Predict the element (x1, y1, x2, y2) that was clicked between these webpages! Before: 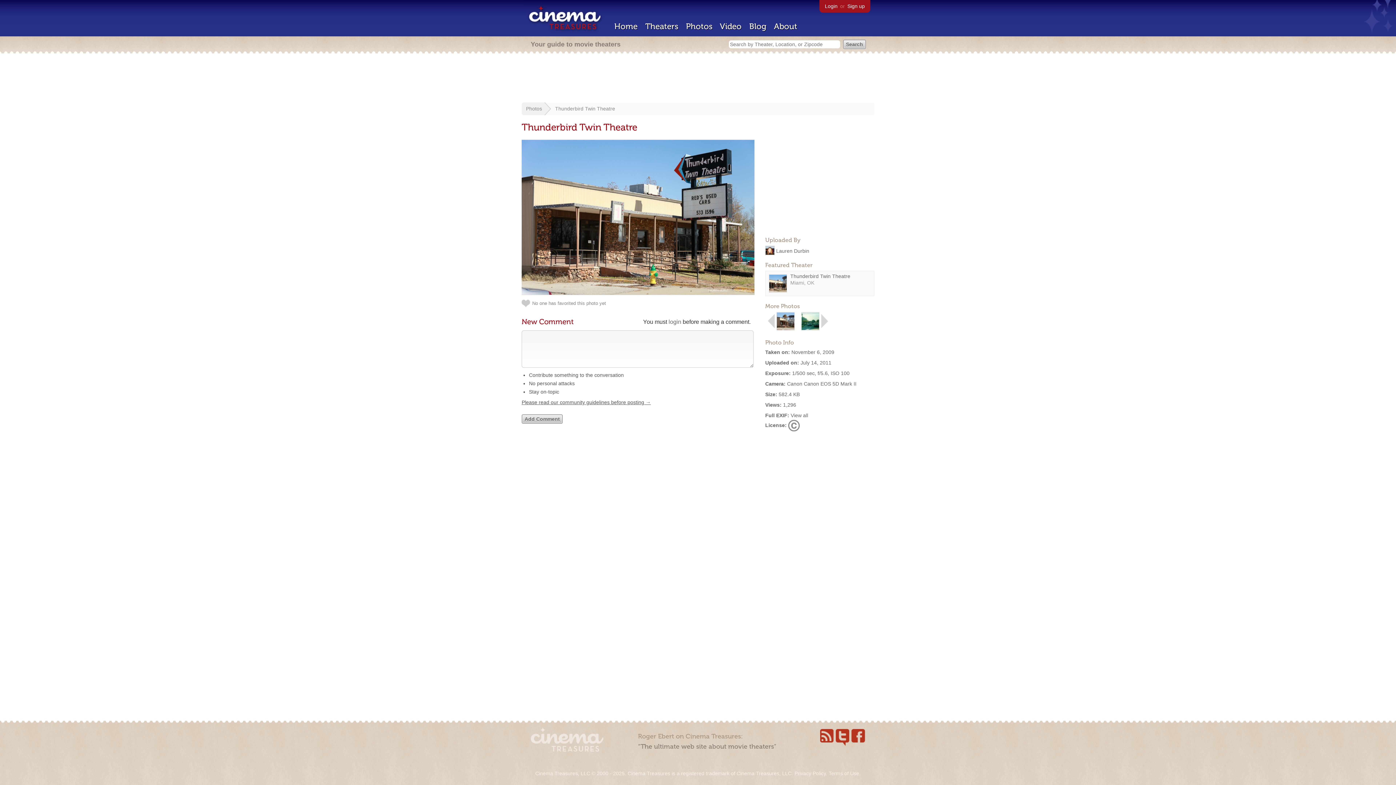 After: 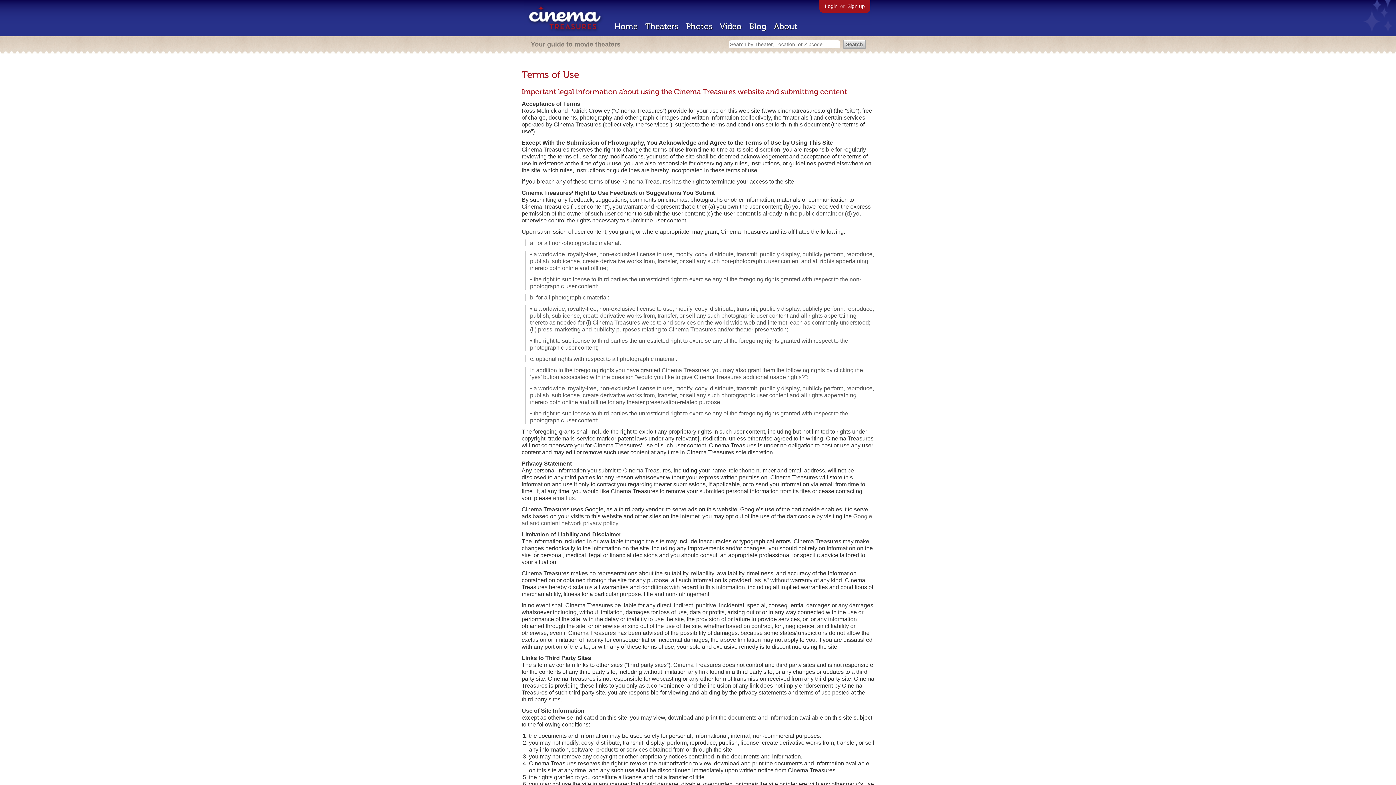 Action: label: Terms of Use bbox: (828, 770, 859, 776)